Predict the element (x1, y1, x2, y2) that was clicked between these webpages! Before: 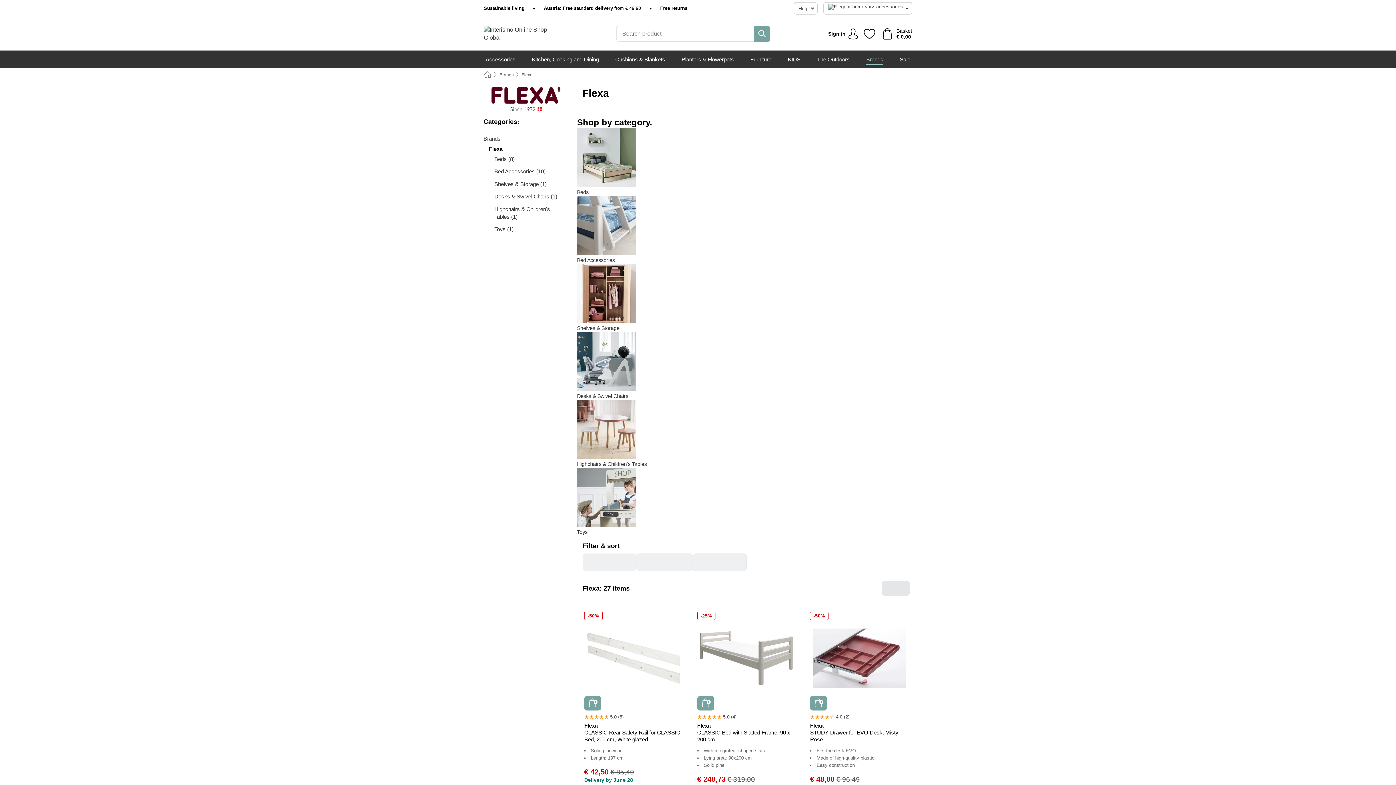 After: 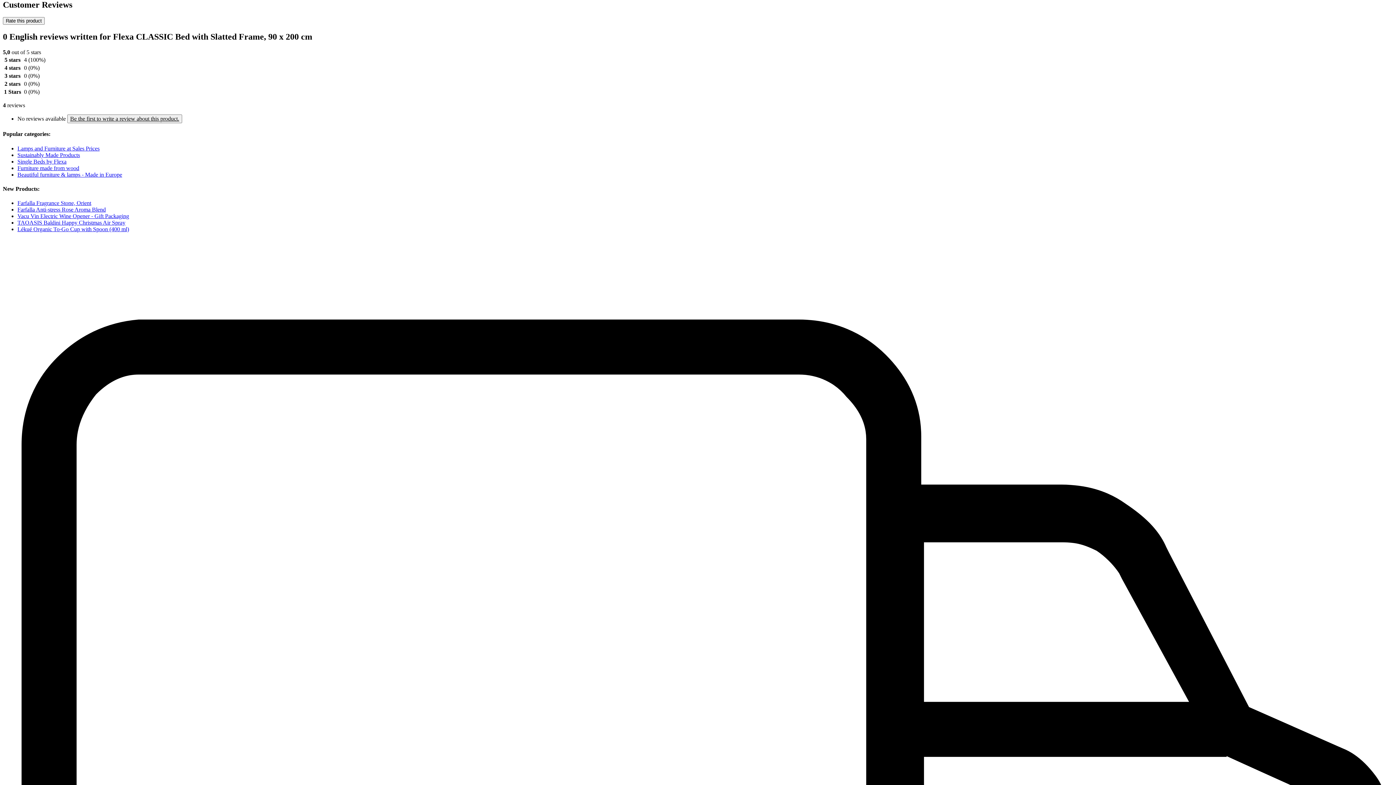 Action: label: 5.0 (4) bbox: (697, 712, 795, 722)